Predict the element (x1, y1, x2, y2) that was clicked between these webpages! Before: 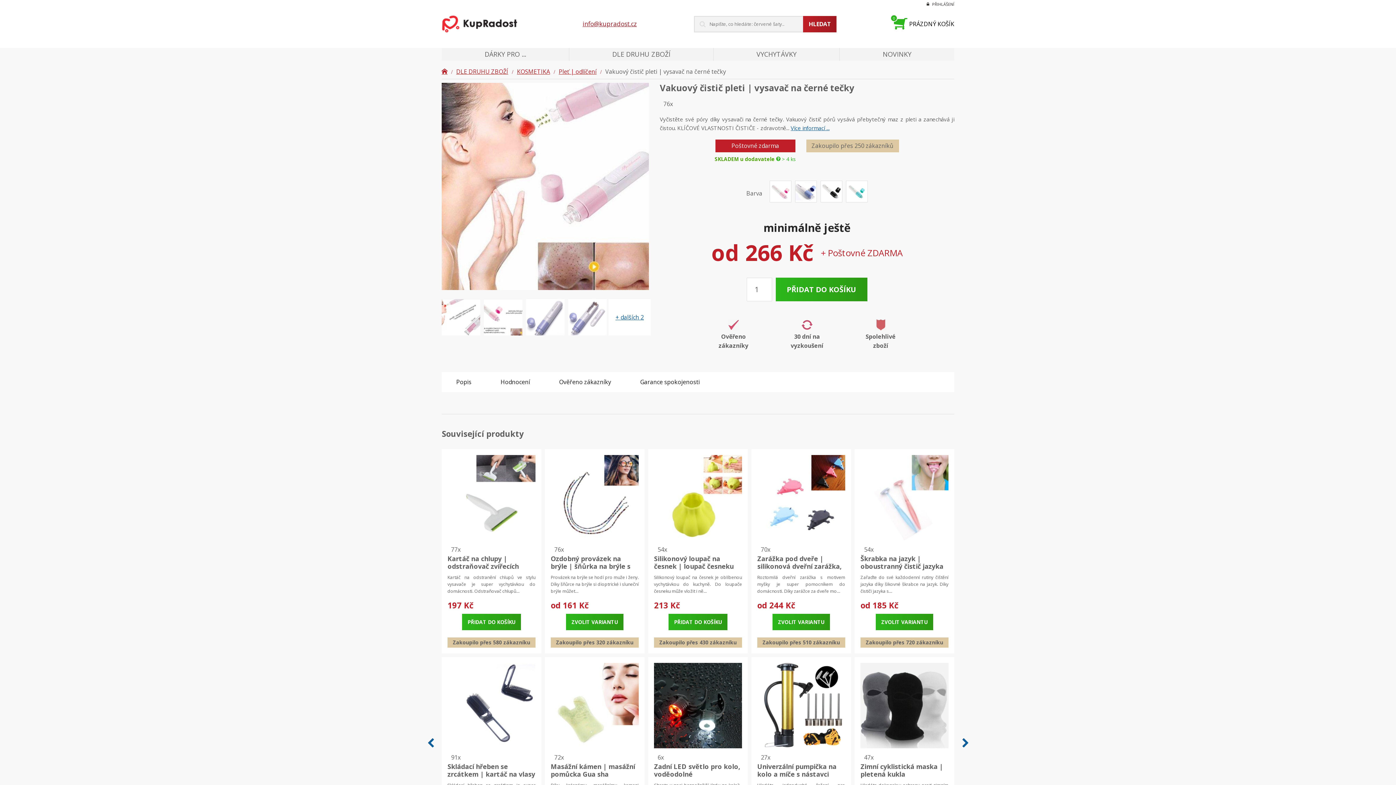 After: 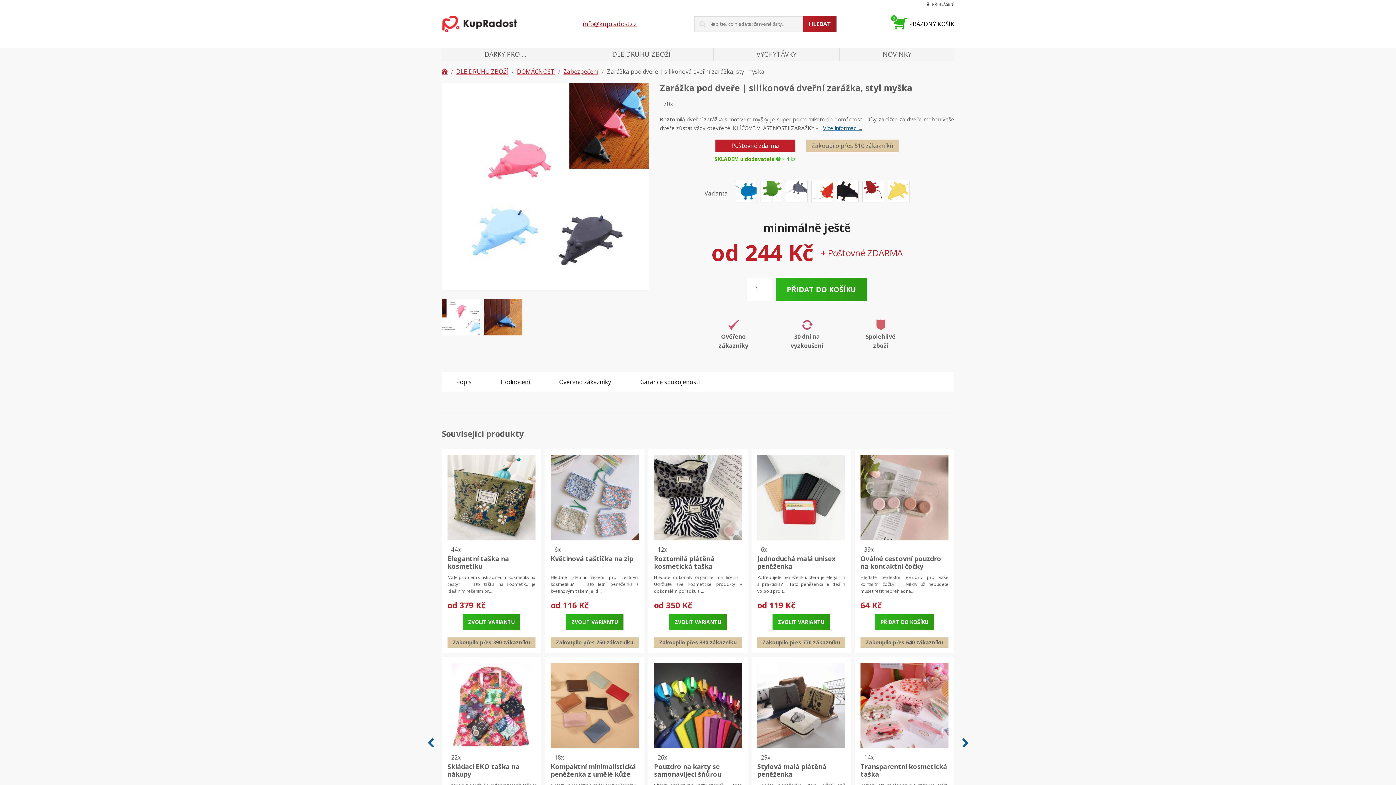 Action: label: 70x
Zarážka pod dveře | silikonová dveřní zarážka, styl myška

Roztomilá dveřní zarážka s motivem myšky je super pomocníkem do domácnosti. Díky zarážce za dveře mo...

od 244 Kč
ZVOLIT VARIANTU
Zakoupilo přes 510 zákazníku bbox: (751, 449, 851, 653)